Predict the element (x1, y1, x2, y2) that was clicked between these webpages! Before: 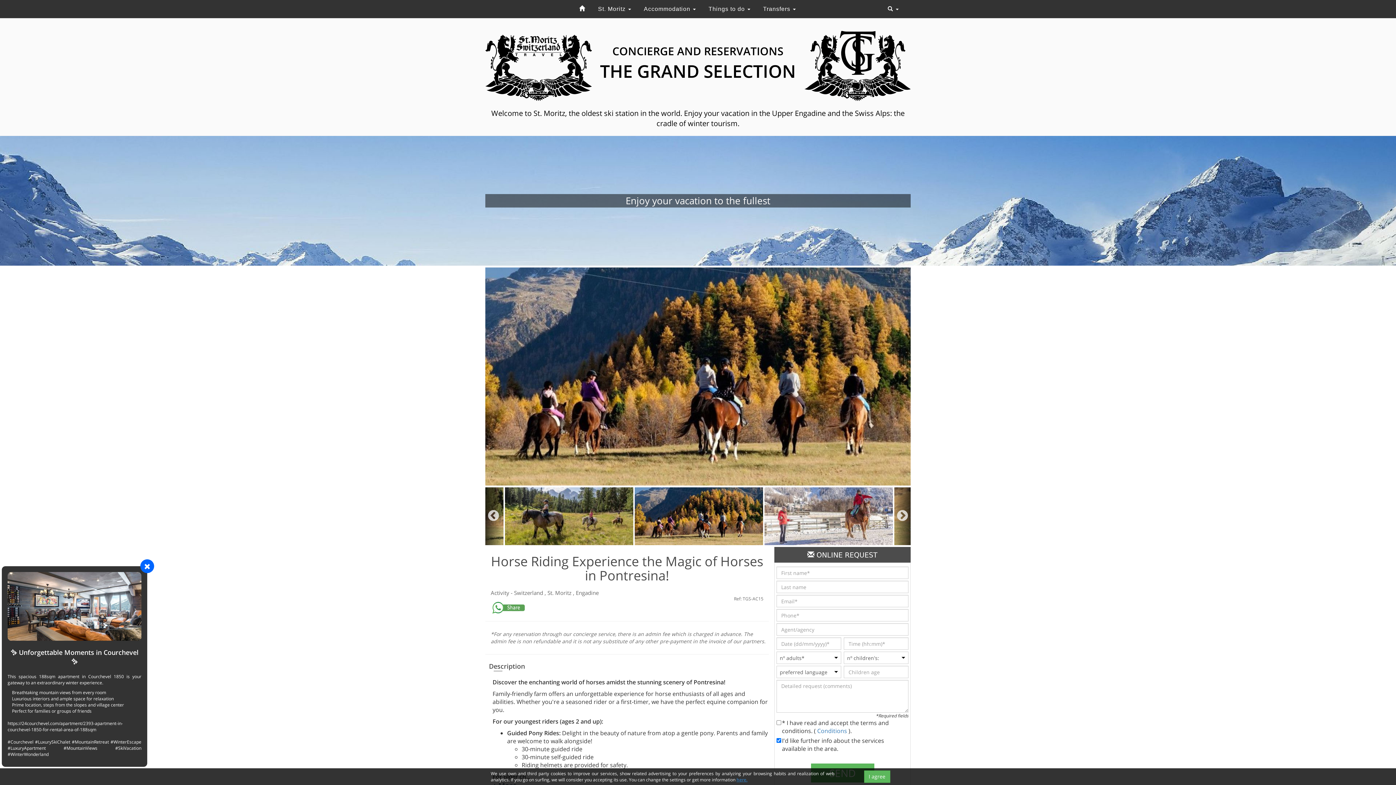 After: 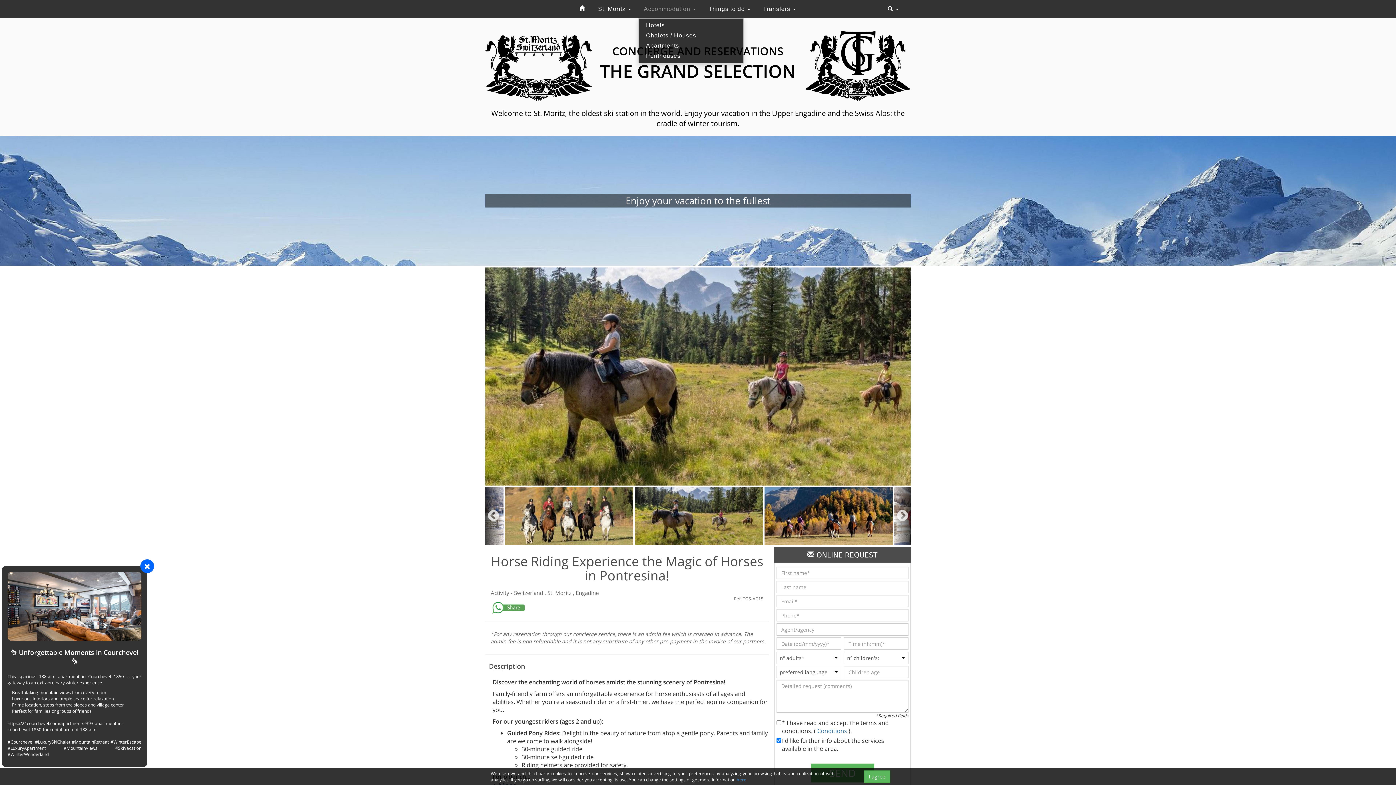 Action: bbox: (638, 0, 701, 18) label: Accommodation 